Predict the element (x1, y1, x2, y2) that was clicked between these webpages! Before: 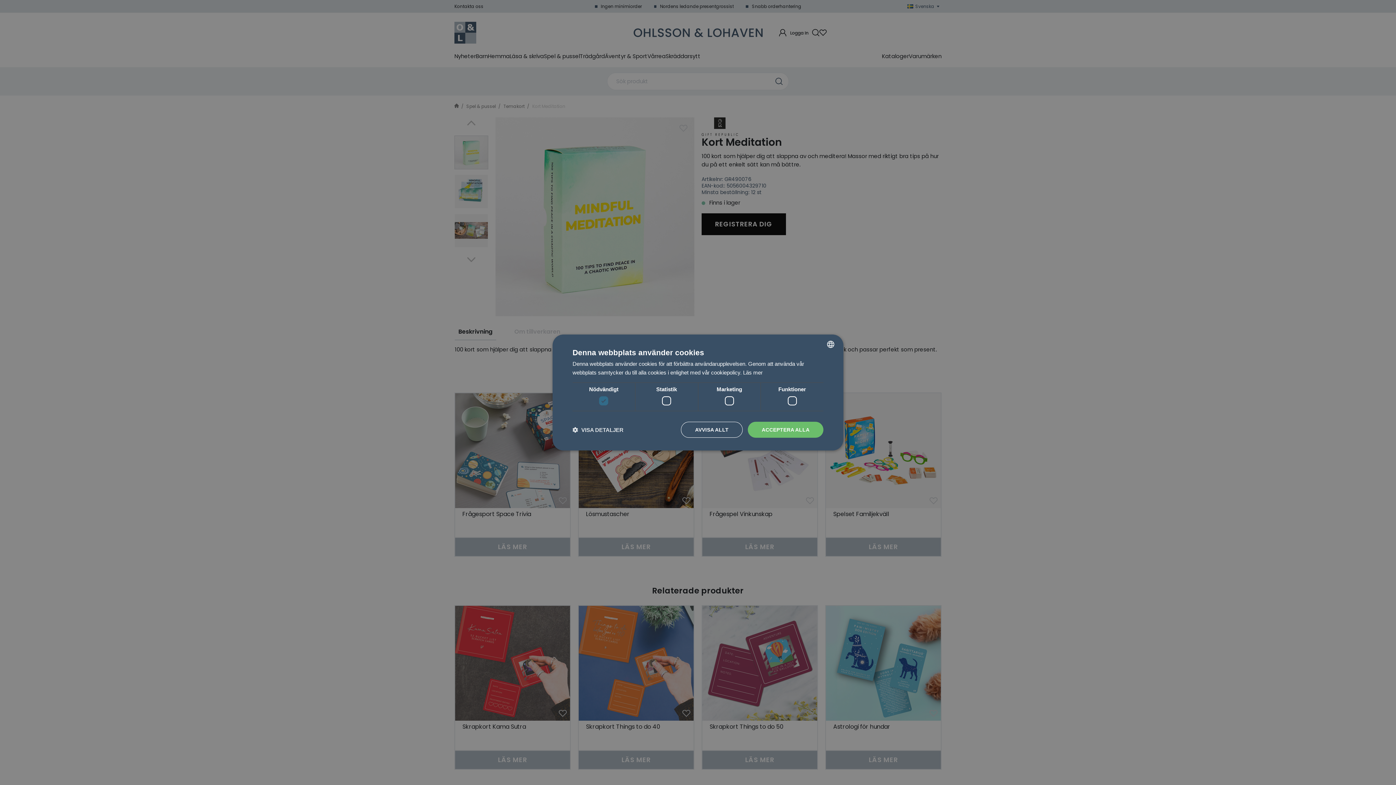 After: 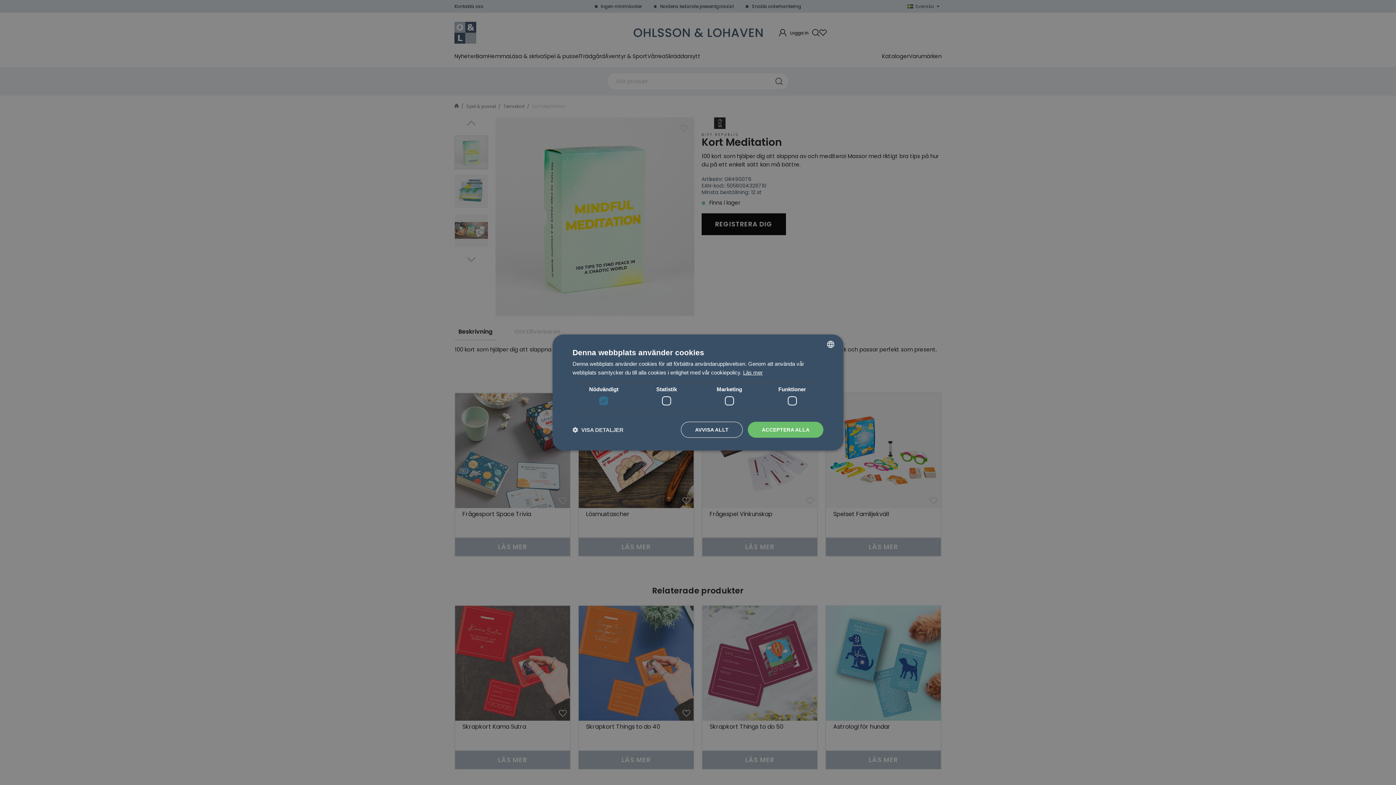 Action: label: Läs mer, opens a new window bbox: (743, 369, 762, 375)